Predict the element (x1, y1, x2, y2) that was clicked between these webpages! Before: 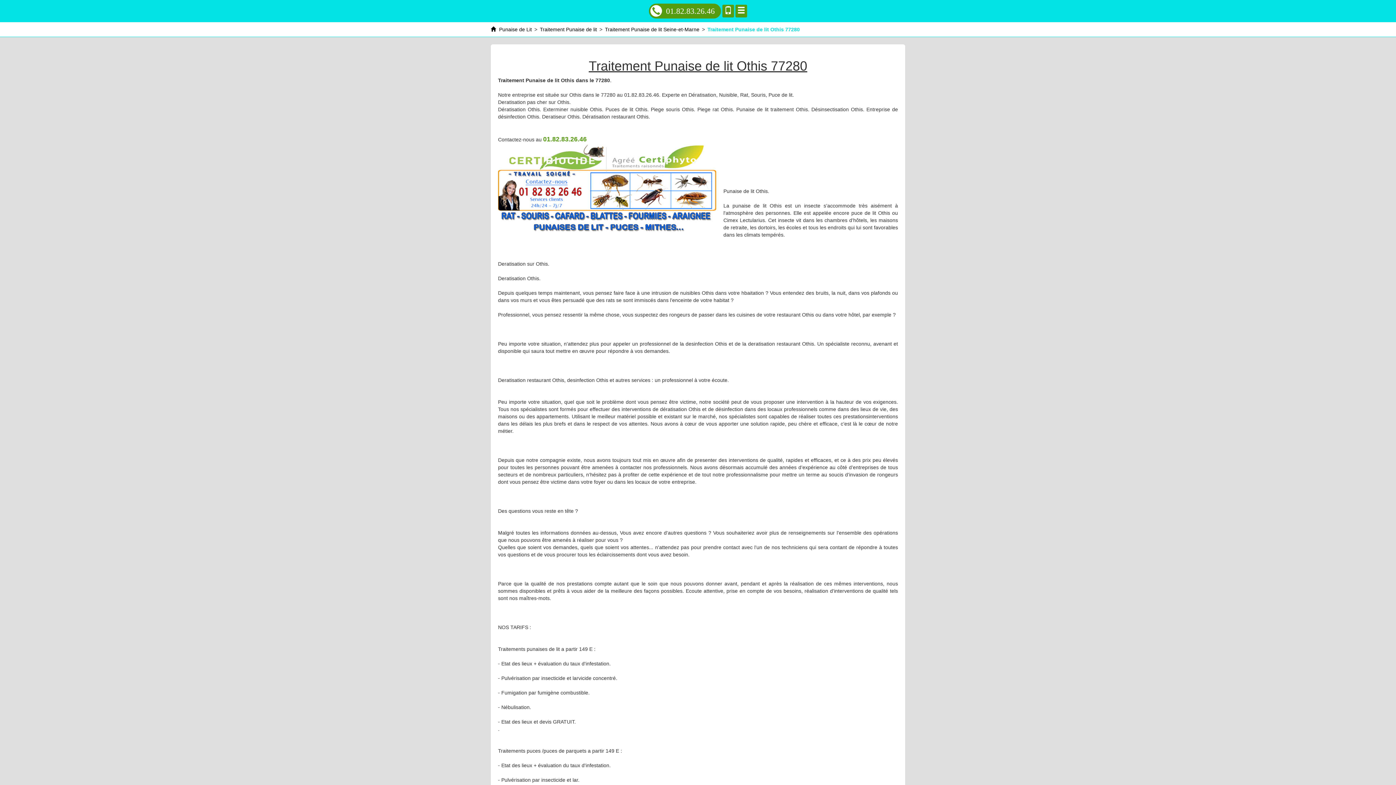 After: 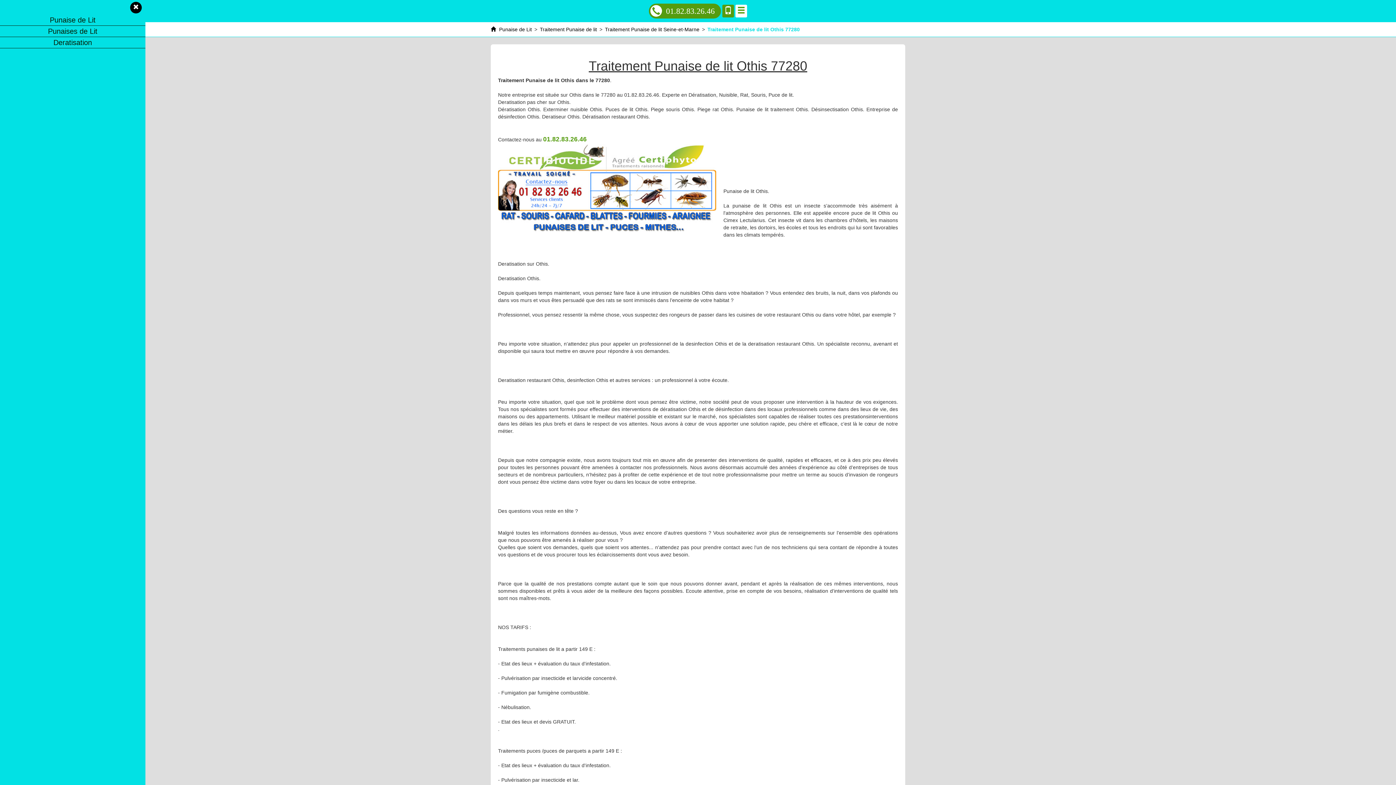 Action: bbox: (735, 4, 747, 17)